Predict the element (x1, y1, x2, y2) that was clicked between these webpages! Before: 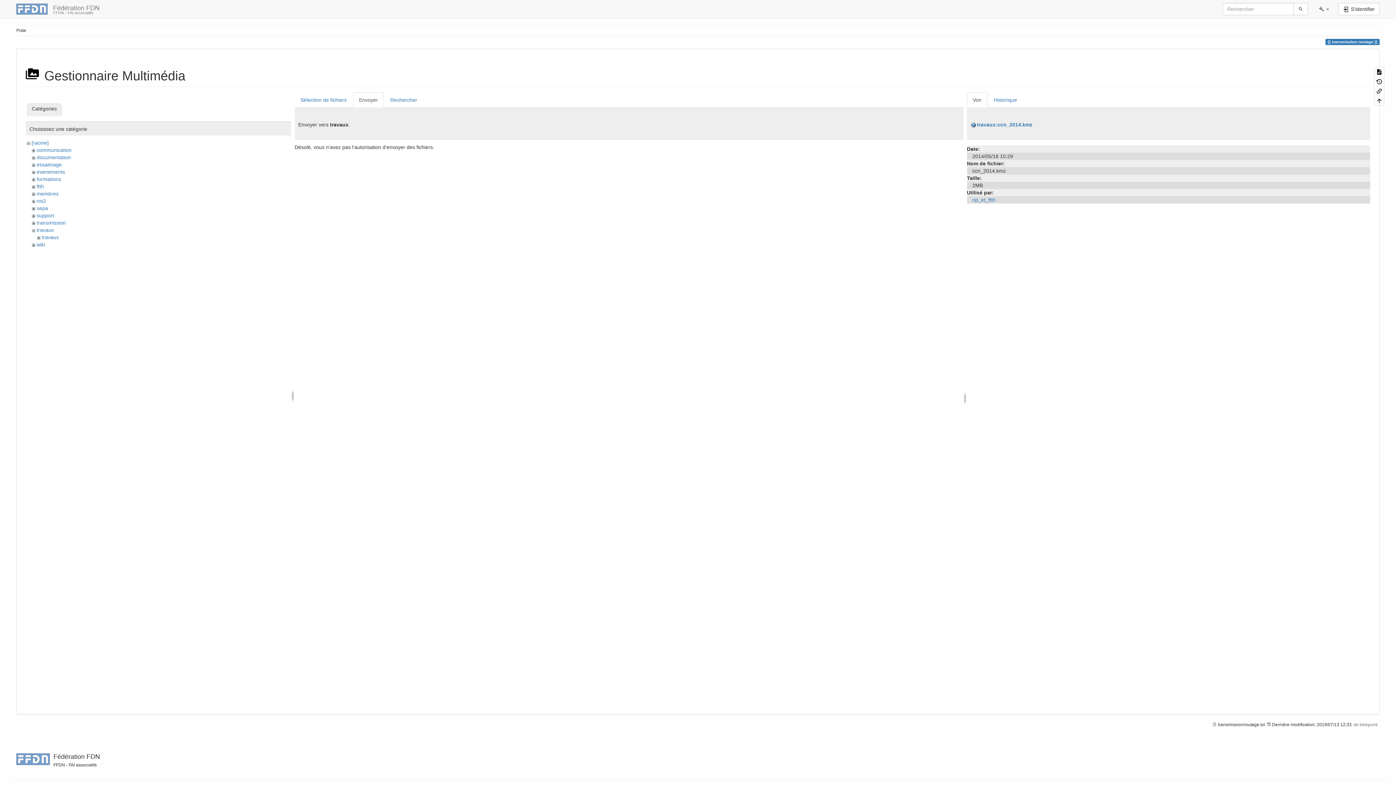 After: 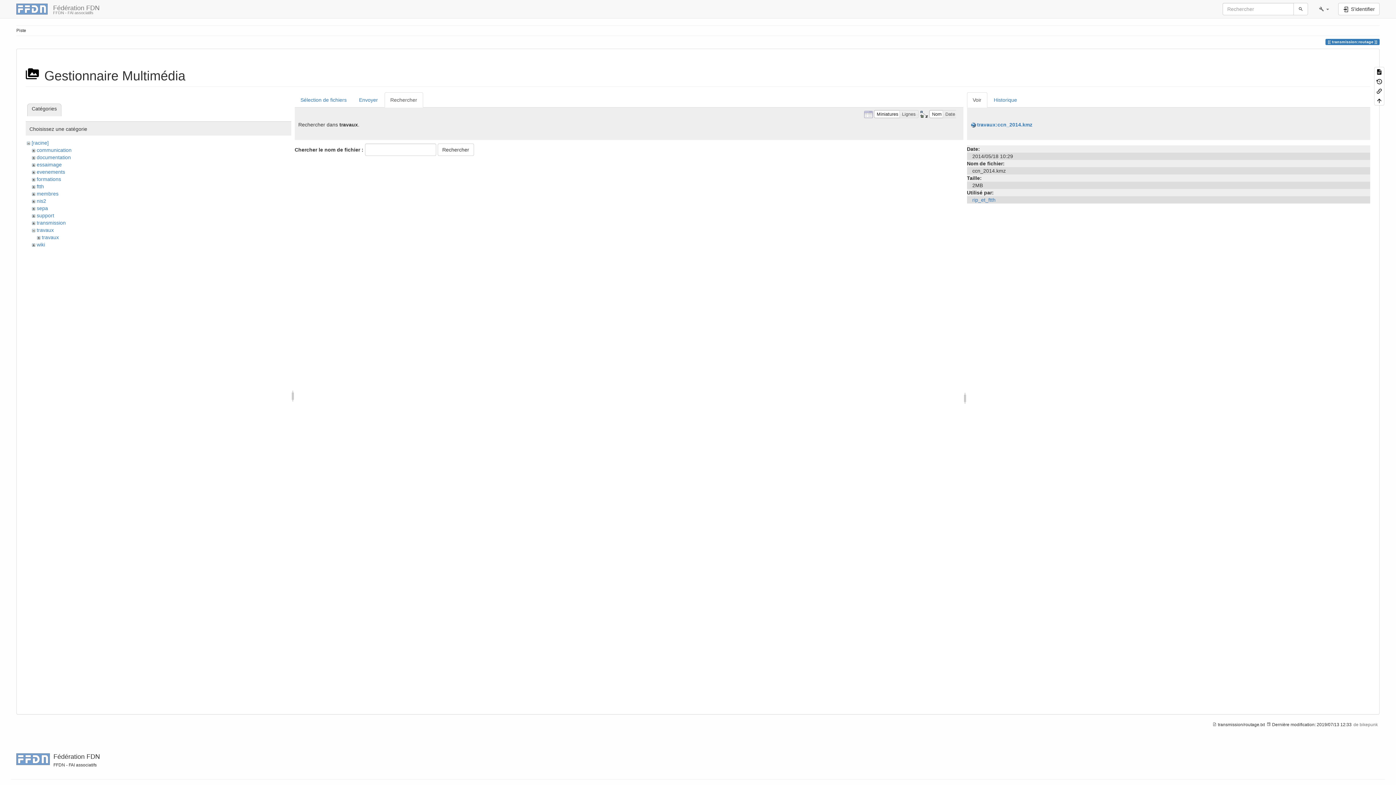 Action: label: Rechercher bbox: (384, 92, 423, 107)